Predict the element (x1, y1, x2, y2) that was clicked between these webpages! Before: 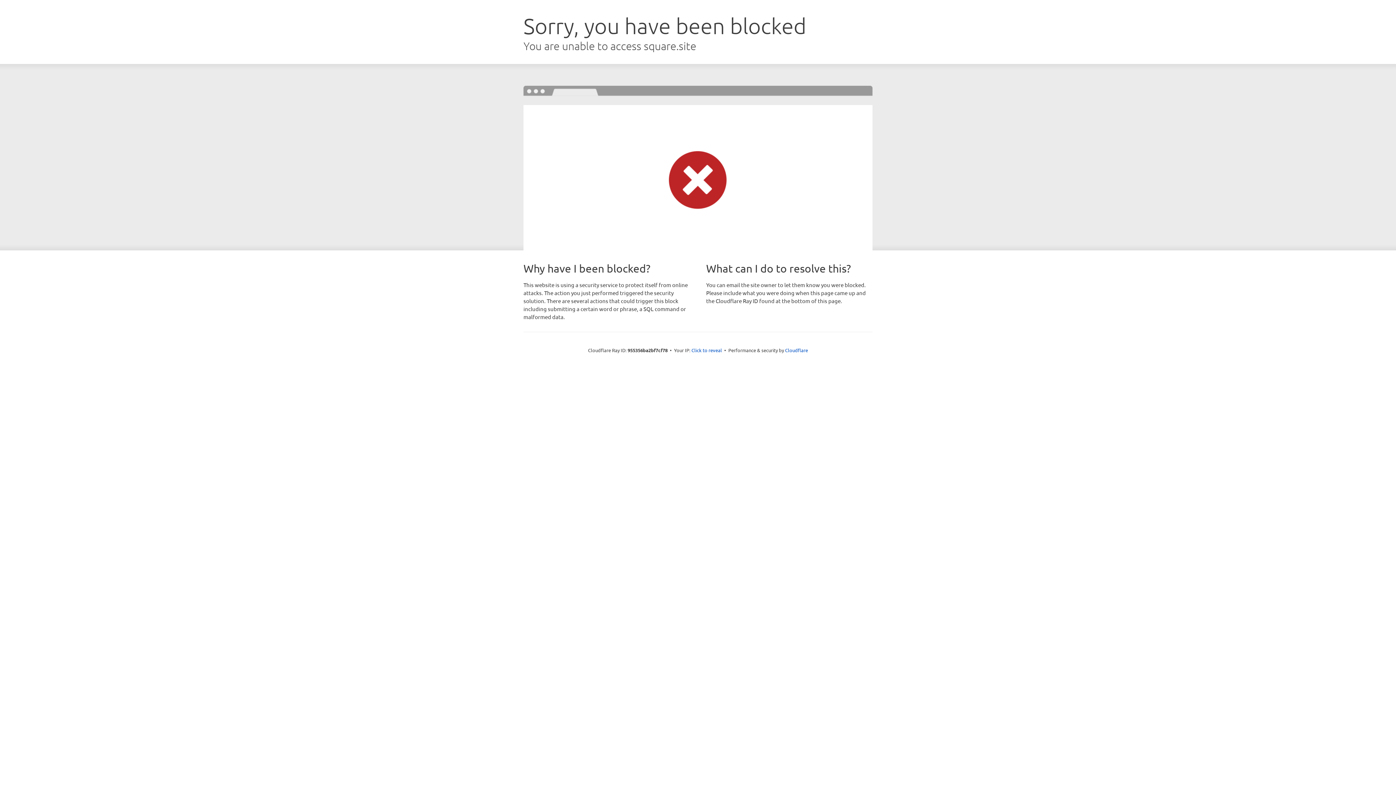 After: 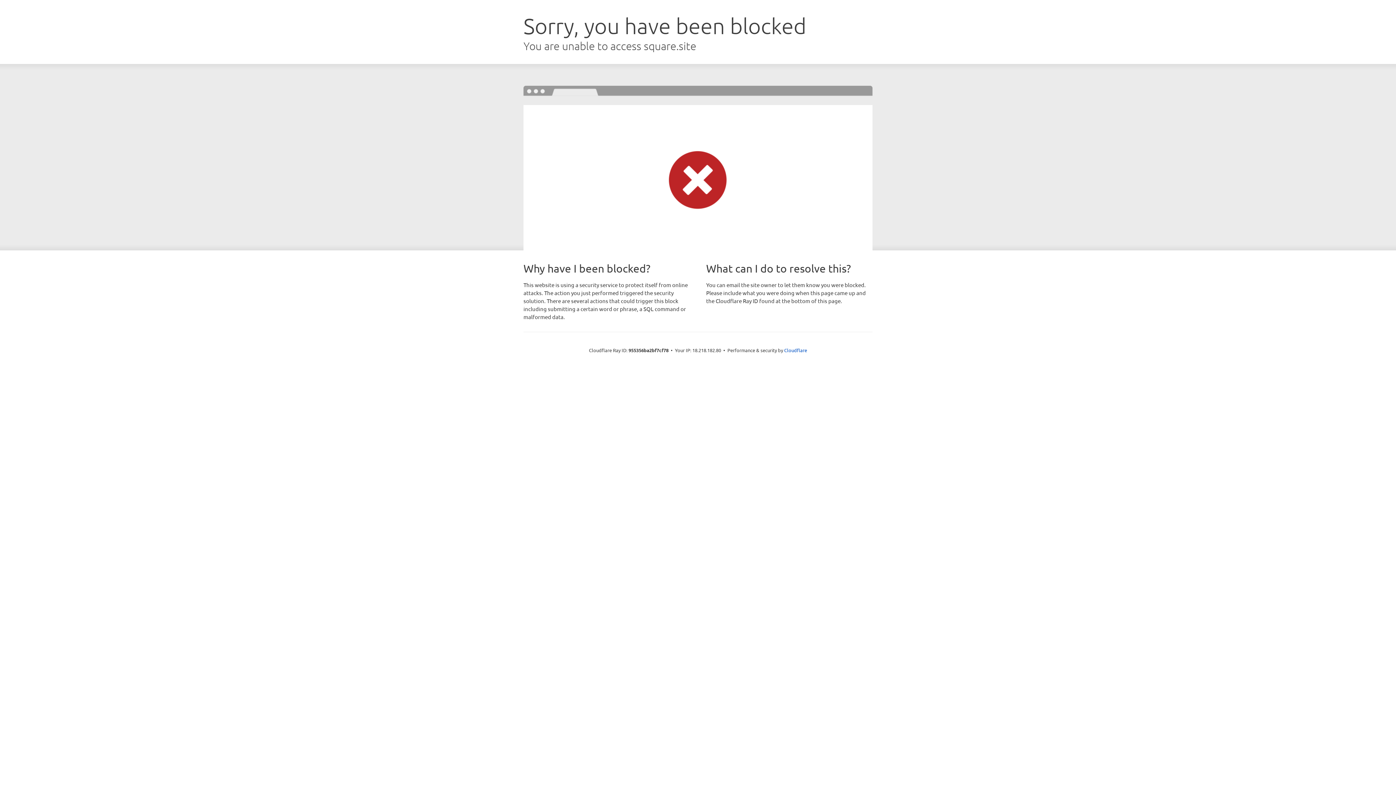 Action: label: Click to reveal bbox: (691, 346, 722, 353)